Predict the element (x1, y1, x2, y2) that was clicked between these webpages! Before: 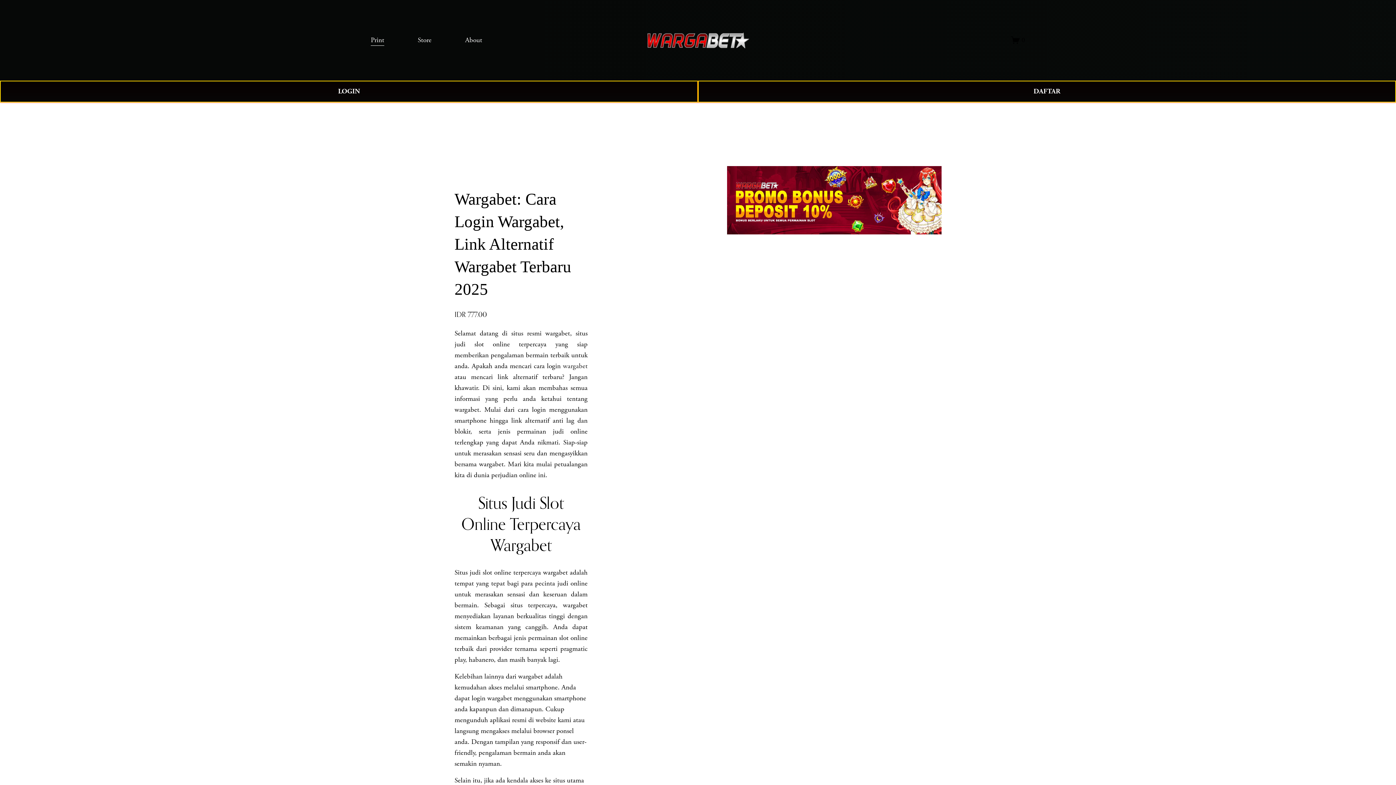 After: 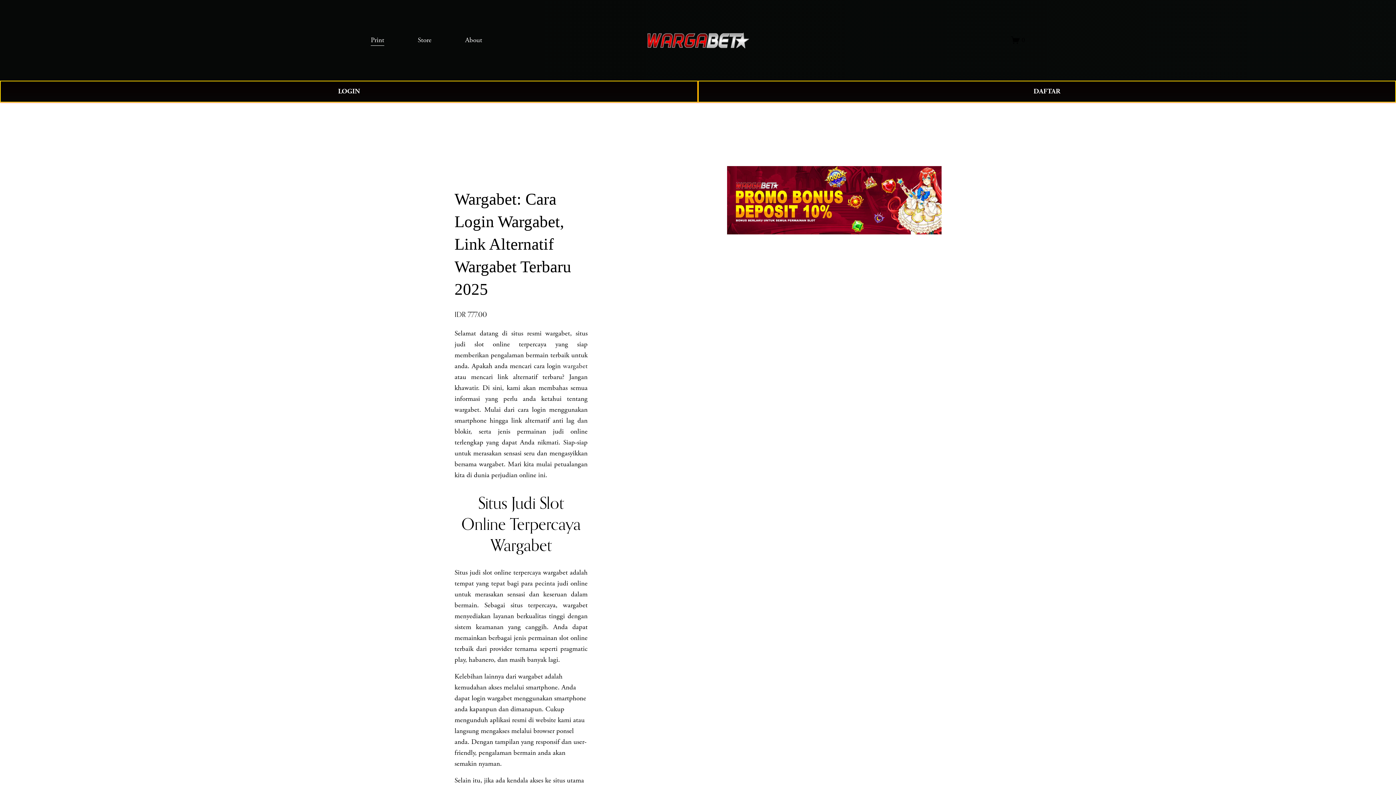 Action: bbox: (465, 34, 482, 46) label: About